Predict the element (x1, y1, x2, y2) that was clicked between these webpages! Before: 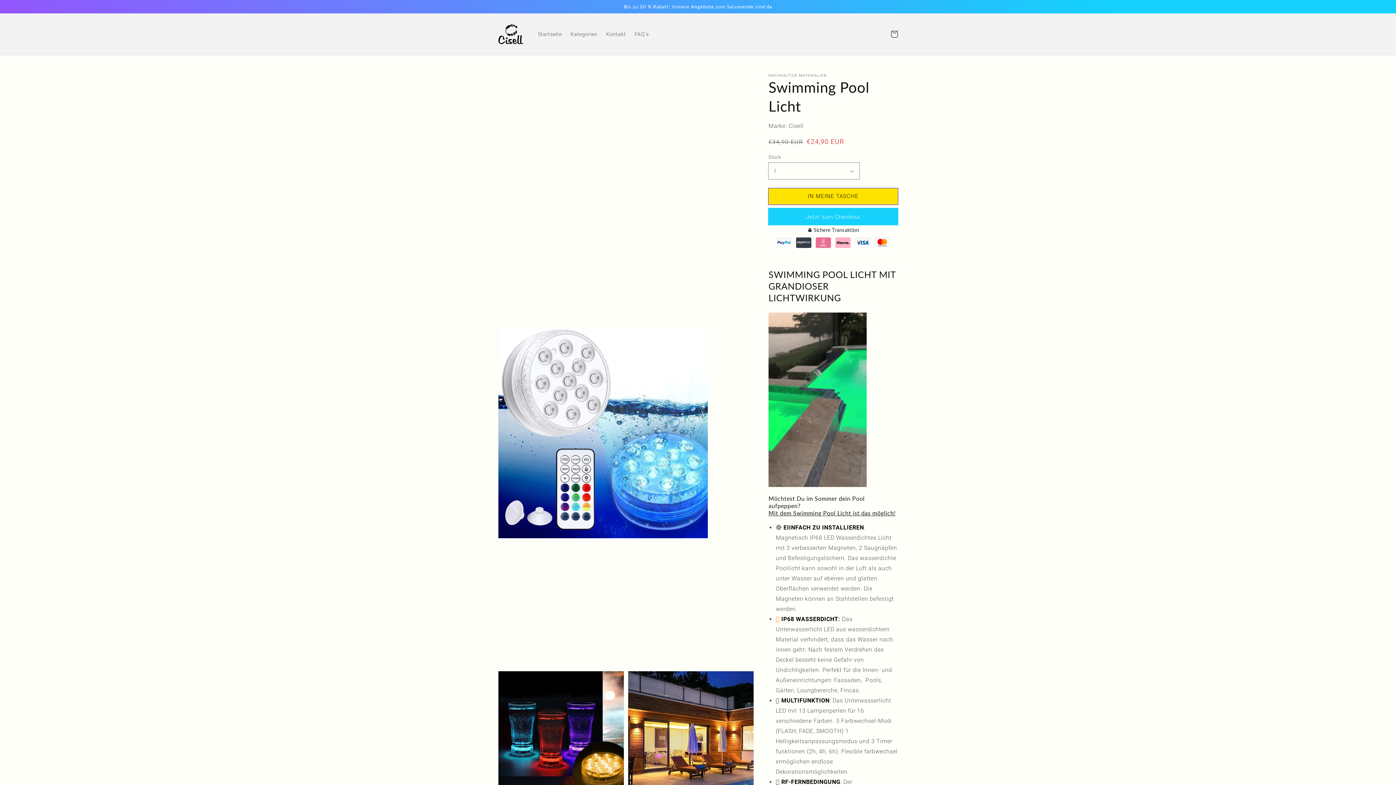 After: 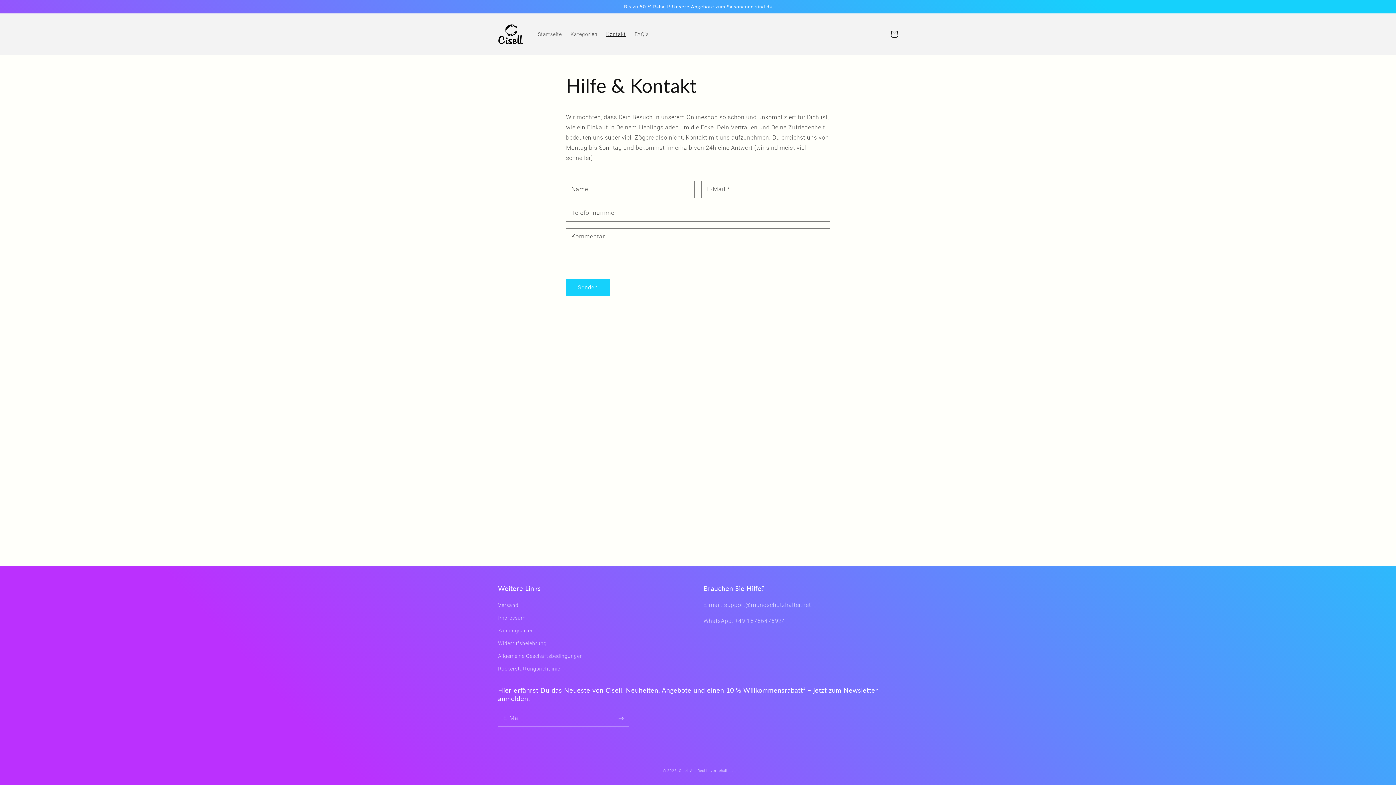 Action: bbox: (602, 26, 630, 41) label: Kontakt